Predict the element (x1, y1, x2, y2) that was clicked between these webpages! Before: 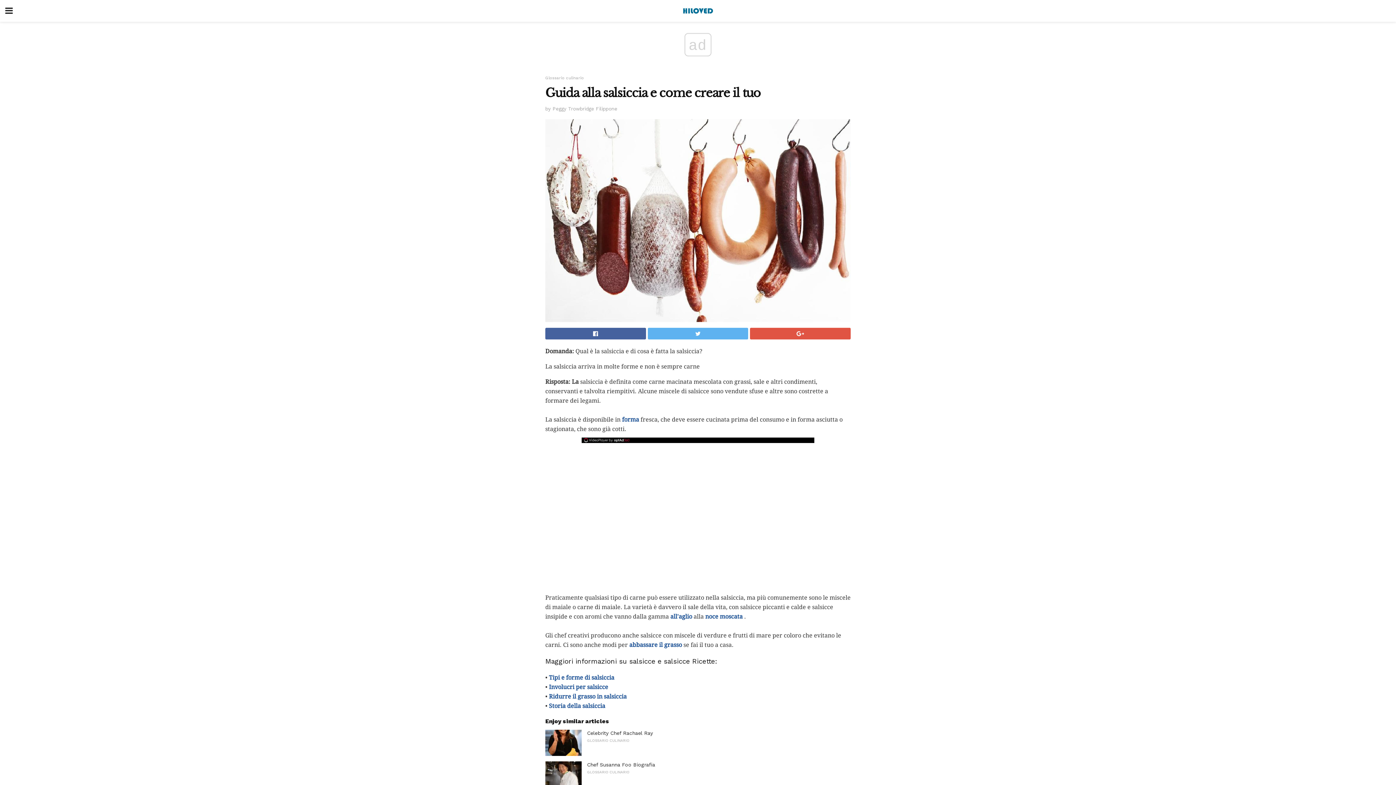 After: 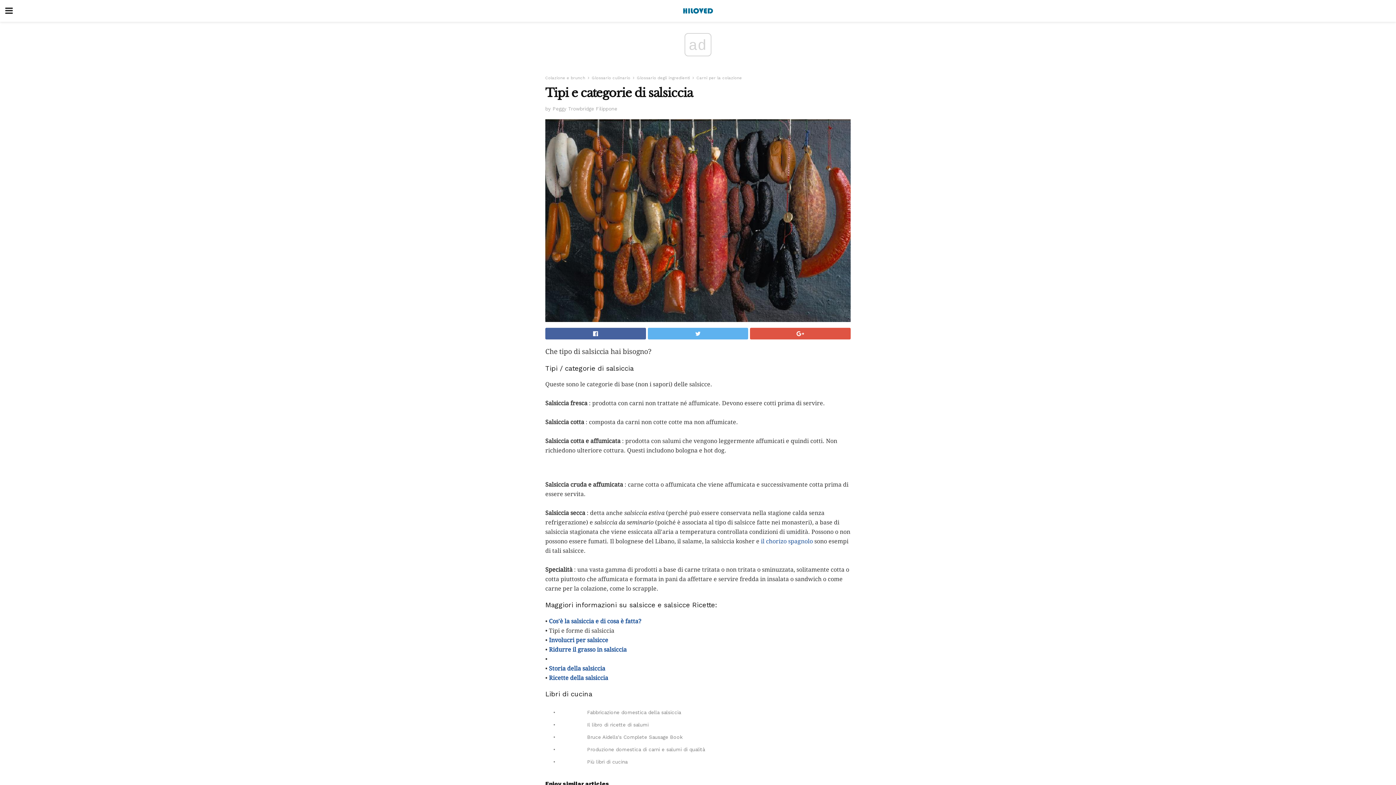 Action: label: Tipi e forme di salsiccia bbox: (549, 674, 614, 681)